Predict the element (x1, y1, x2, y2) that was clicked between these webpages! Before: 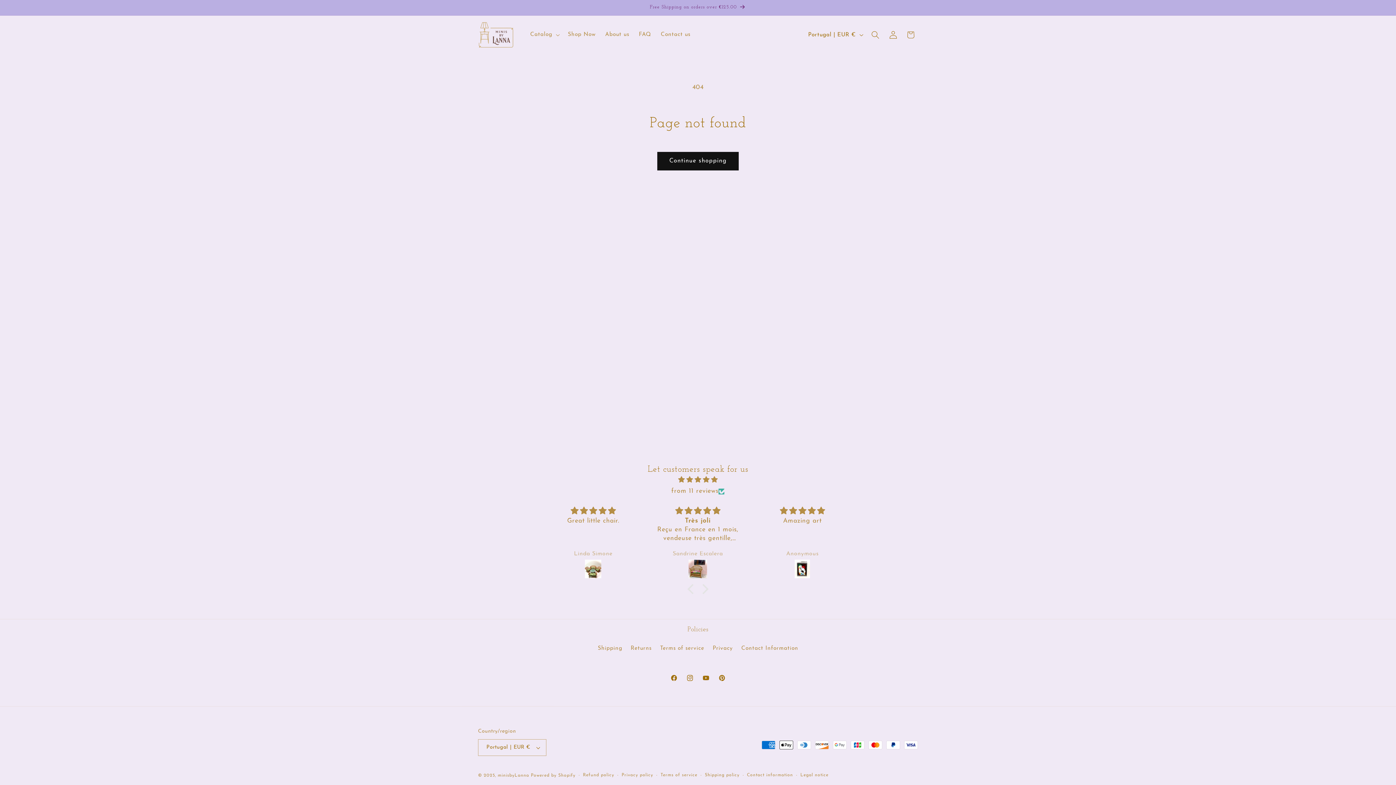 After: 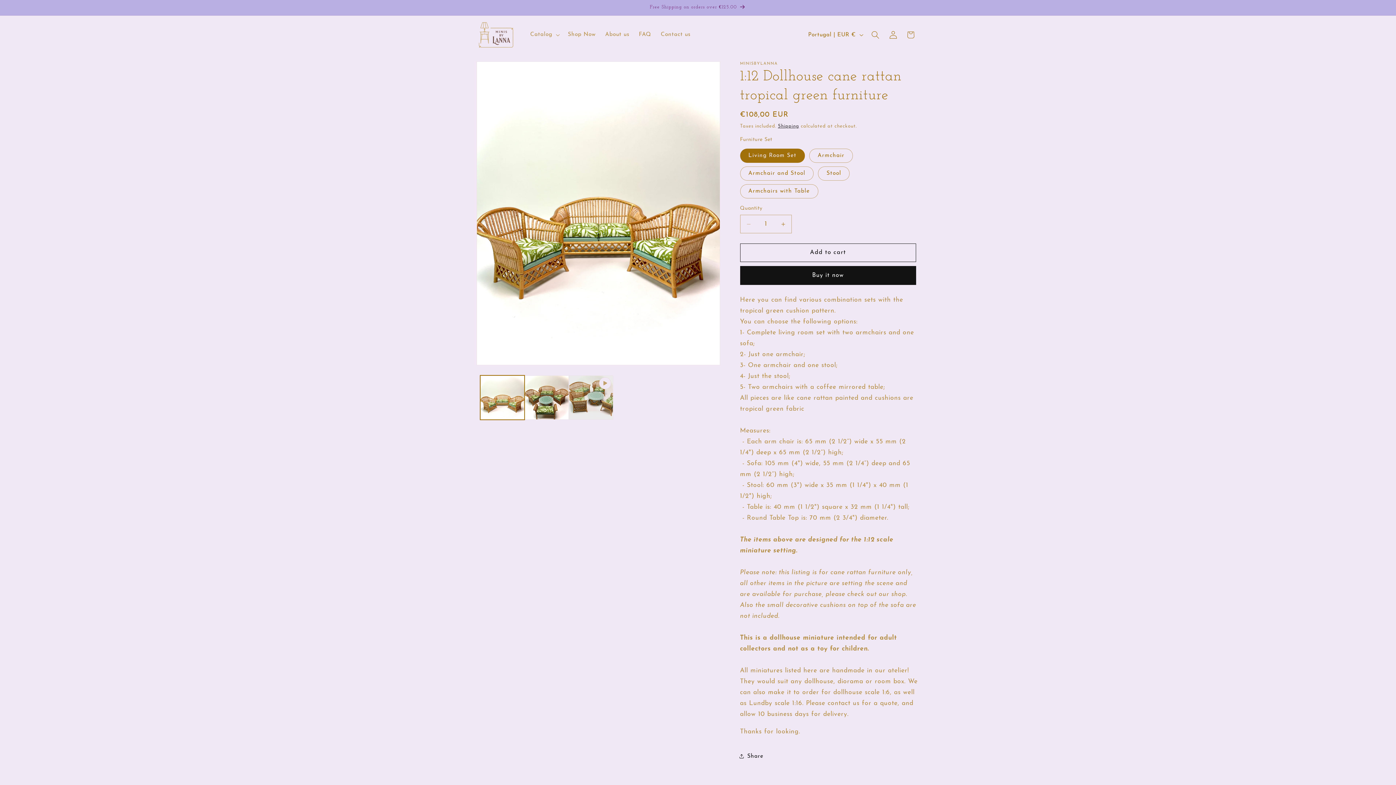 Action: bbox: (549, 559, 636, 580)